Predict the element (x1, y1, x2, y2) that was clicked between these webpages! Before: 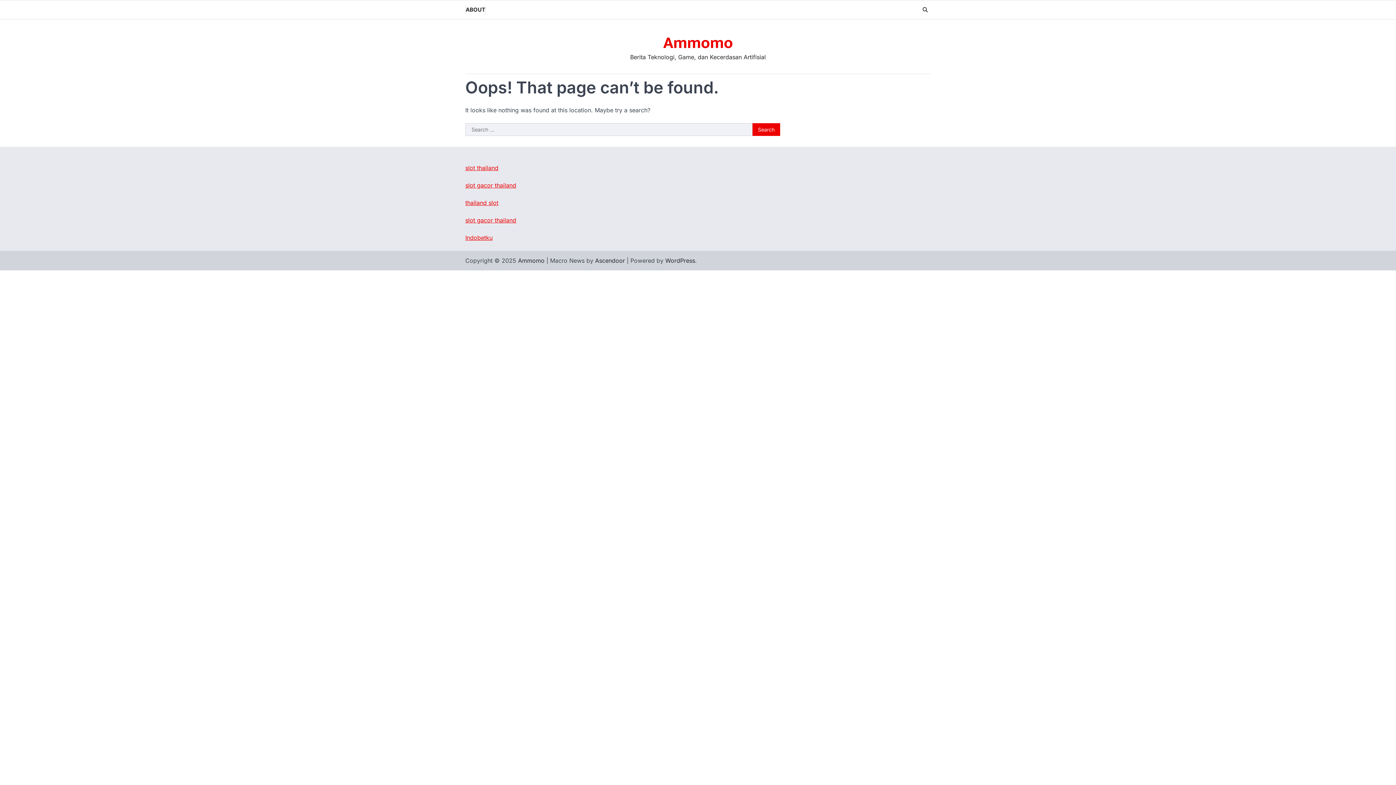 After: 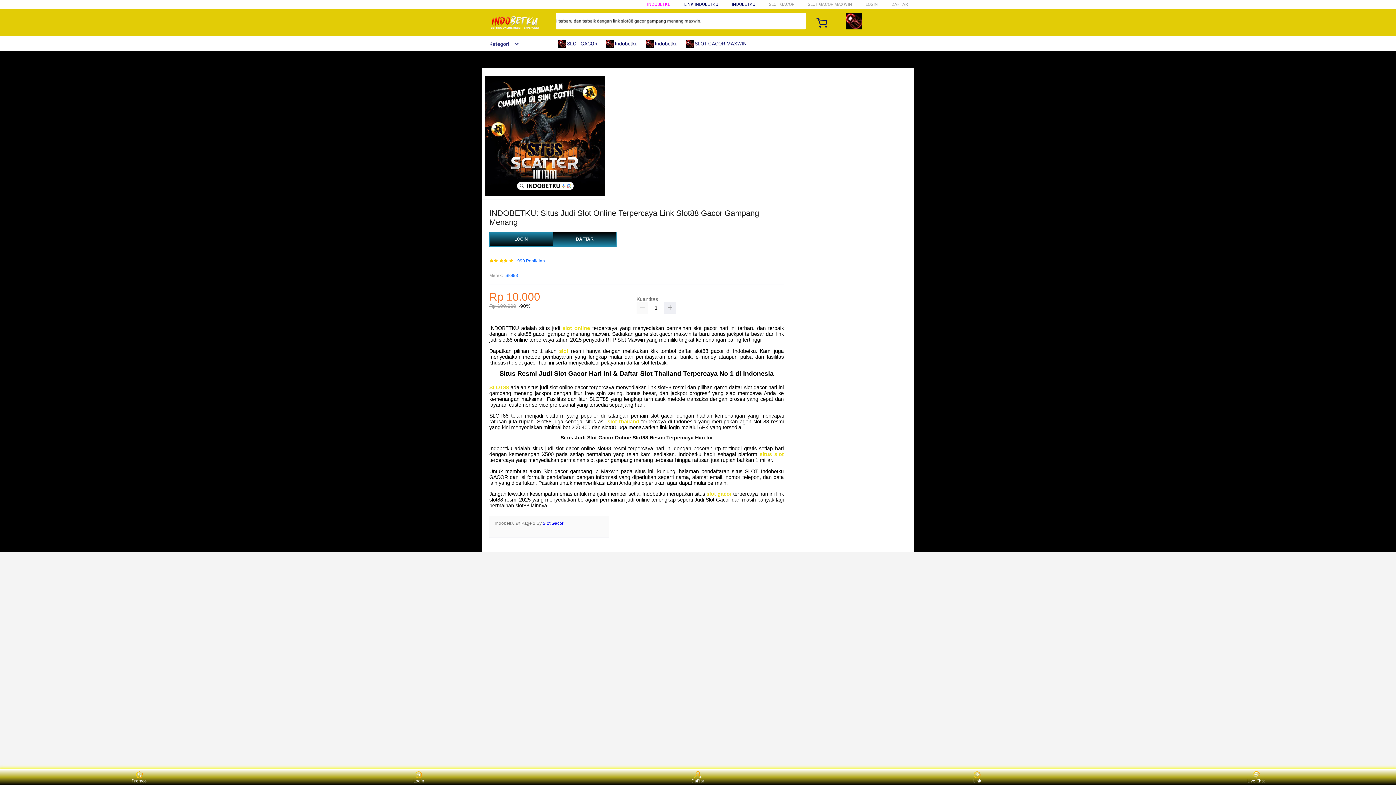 Action: bbox: (465, 181, 516, 189) label: slot gacor thailand